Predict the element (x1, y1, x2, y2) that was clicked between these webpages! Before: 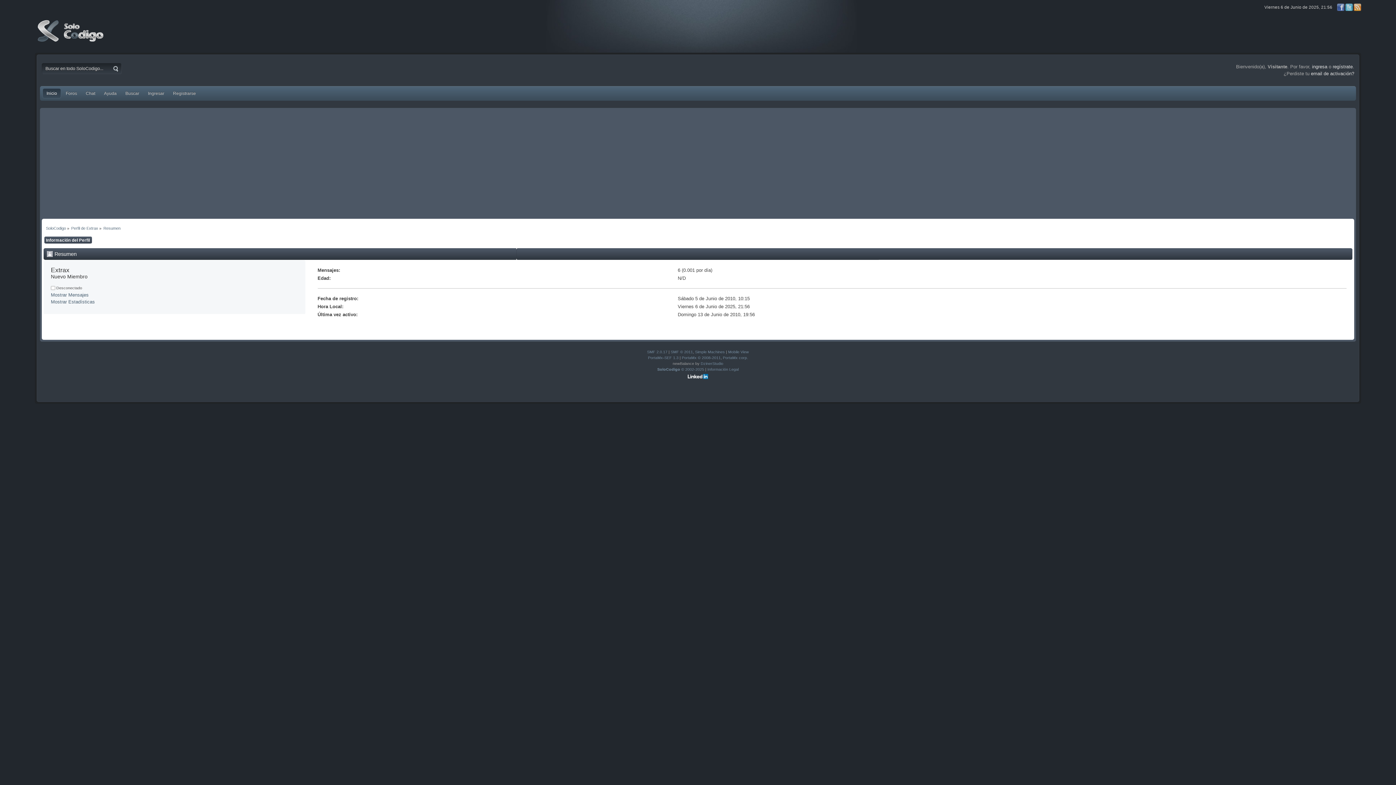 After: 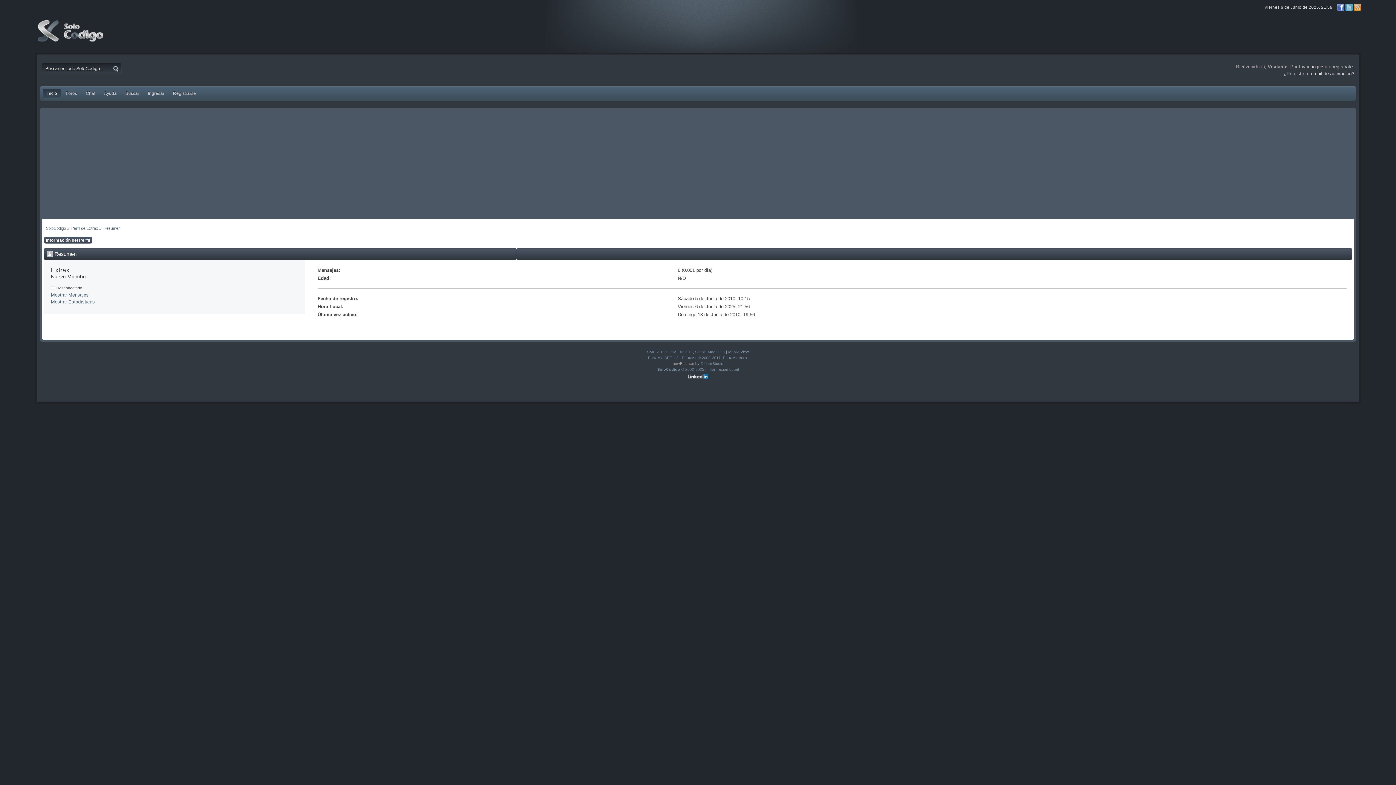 Action: bbox: (1337, 3, 1344, 10)